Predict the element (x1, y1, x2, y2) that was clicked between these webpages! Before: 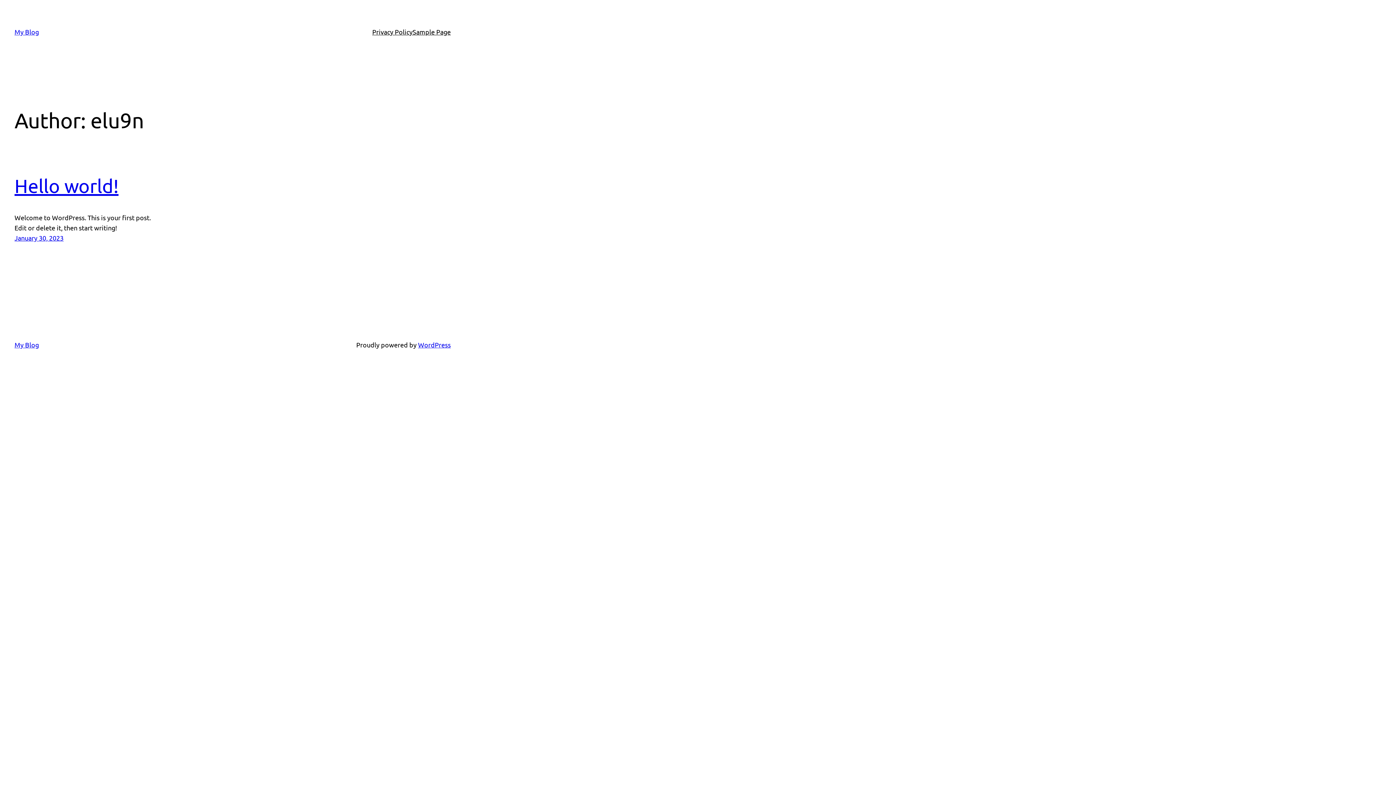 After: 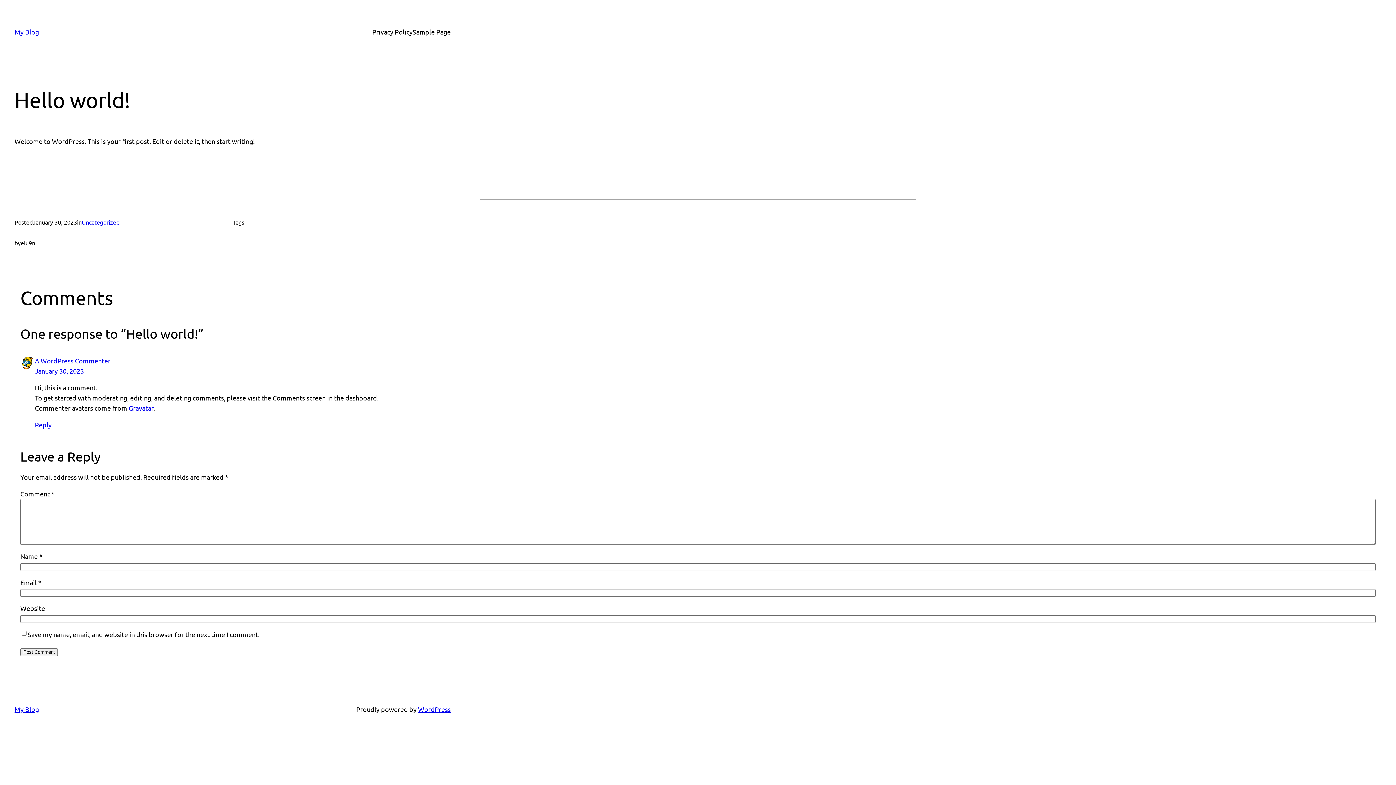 Action: label: Hello world! bbox: (14, 174, 118, 196)